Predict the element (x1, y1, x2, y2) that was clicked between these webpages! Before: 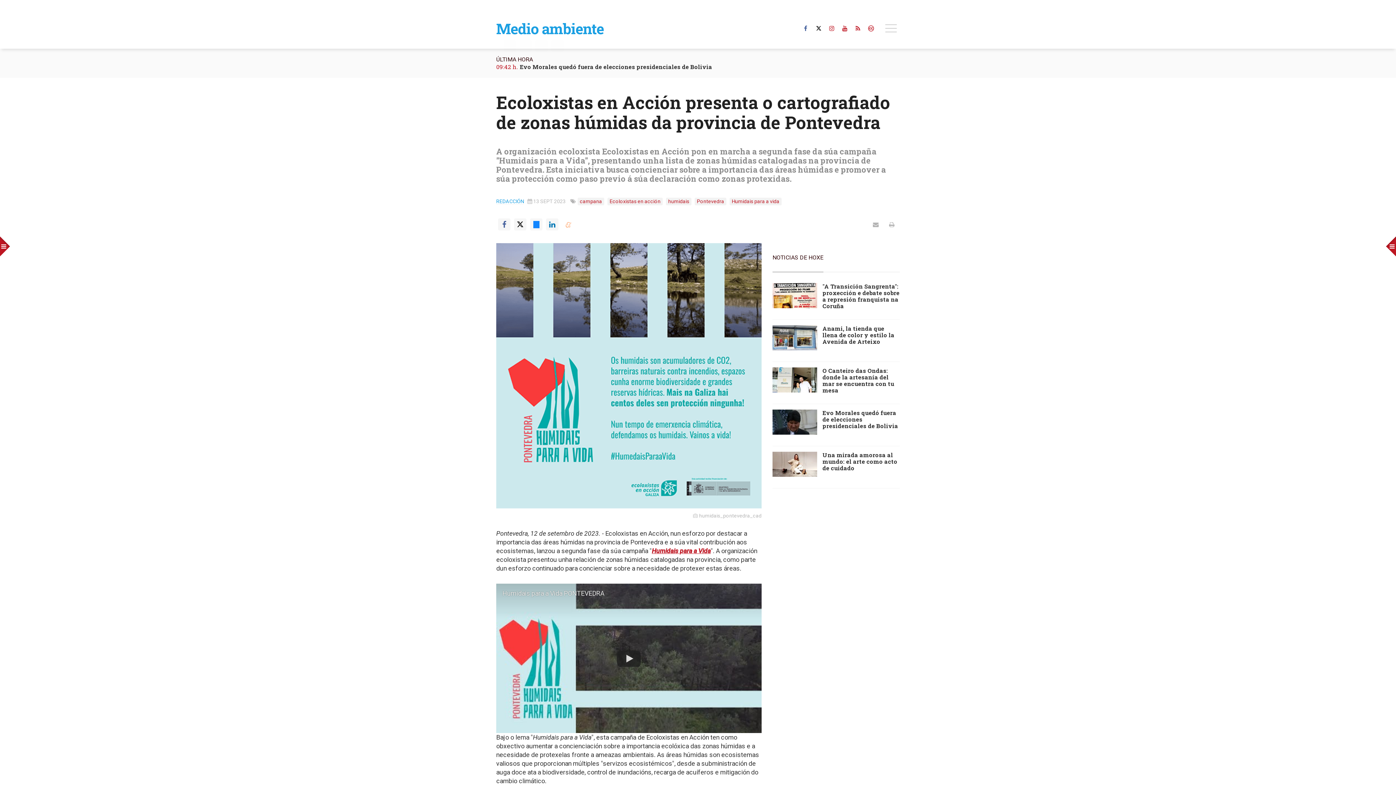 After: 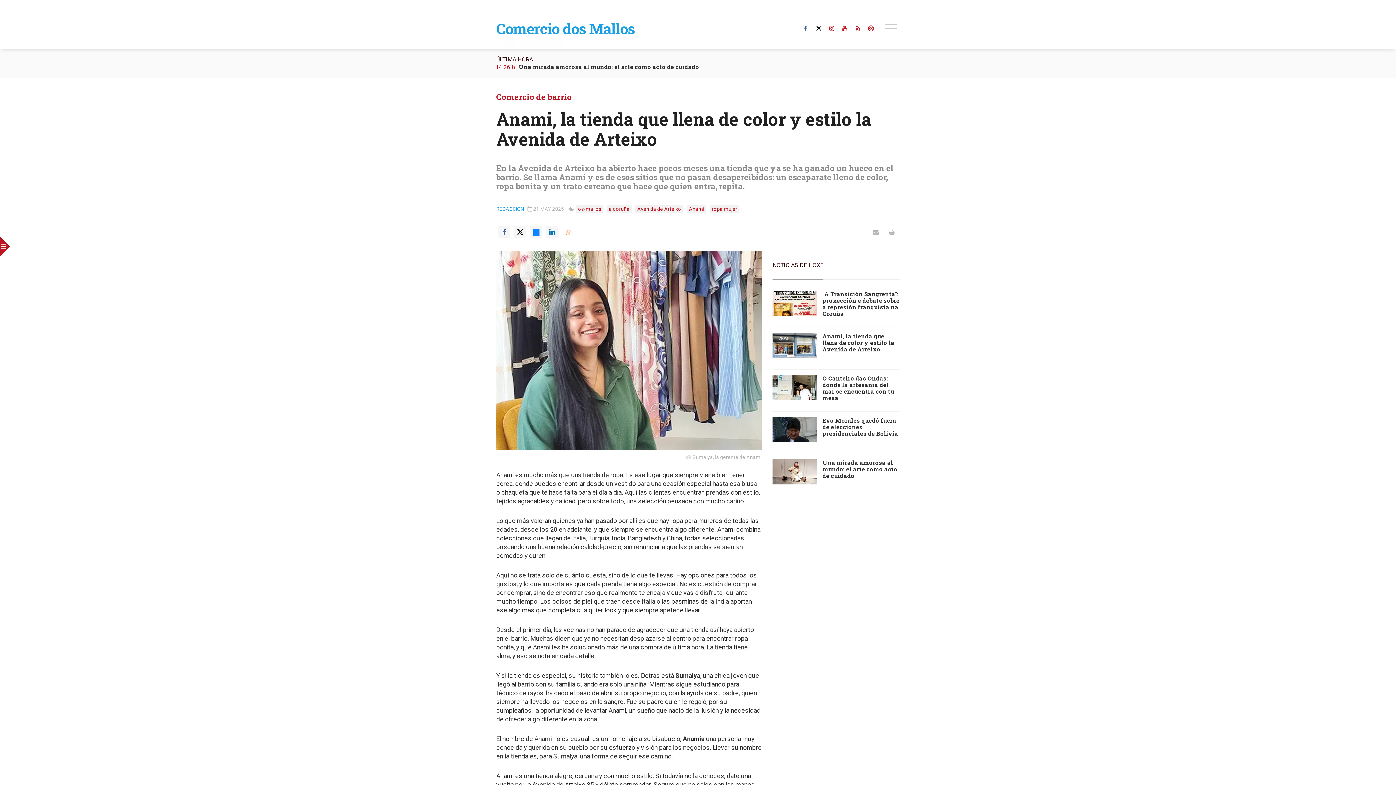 Action: label: Anami, la tienda que llena de color y estilo la Avenida de Arteixo bbox: (822, 324, 894, 345)